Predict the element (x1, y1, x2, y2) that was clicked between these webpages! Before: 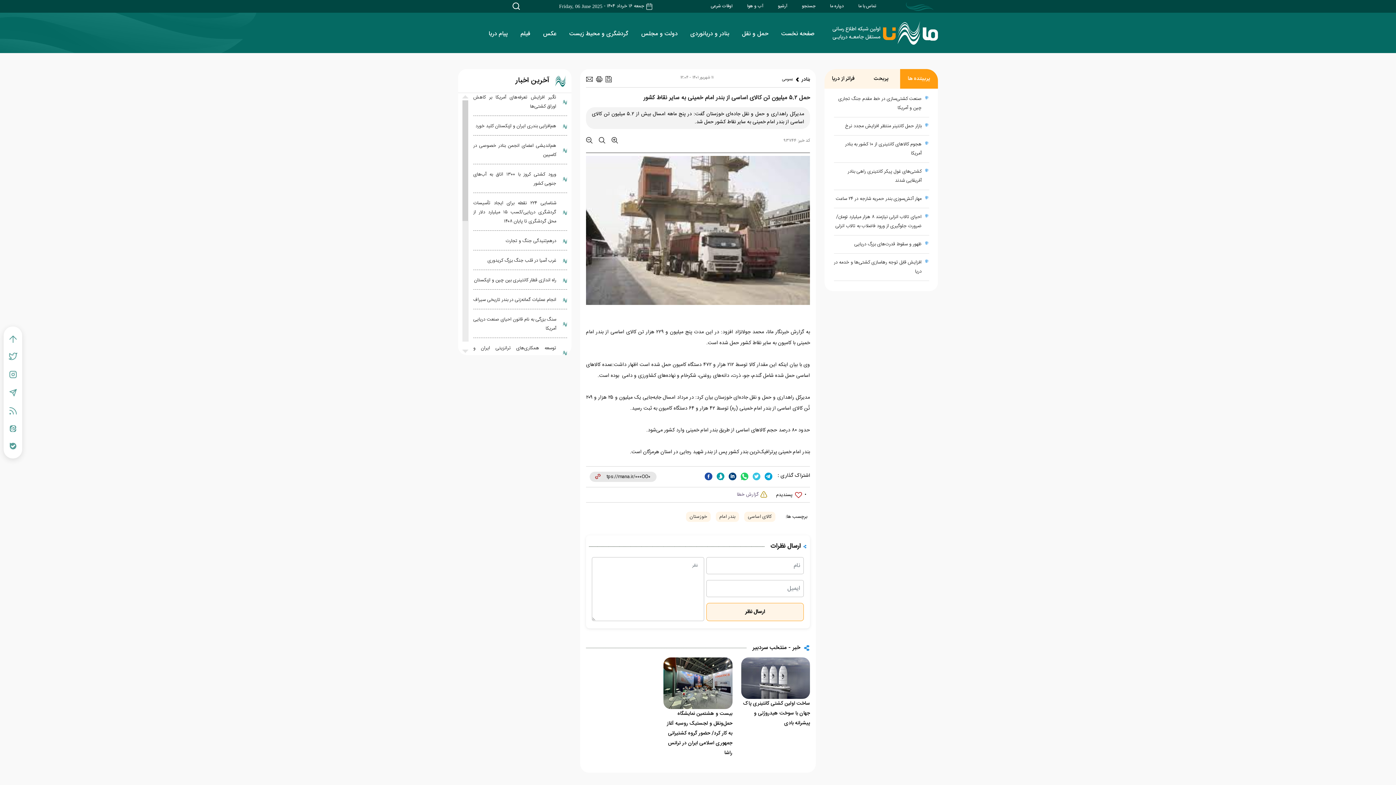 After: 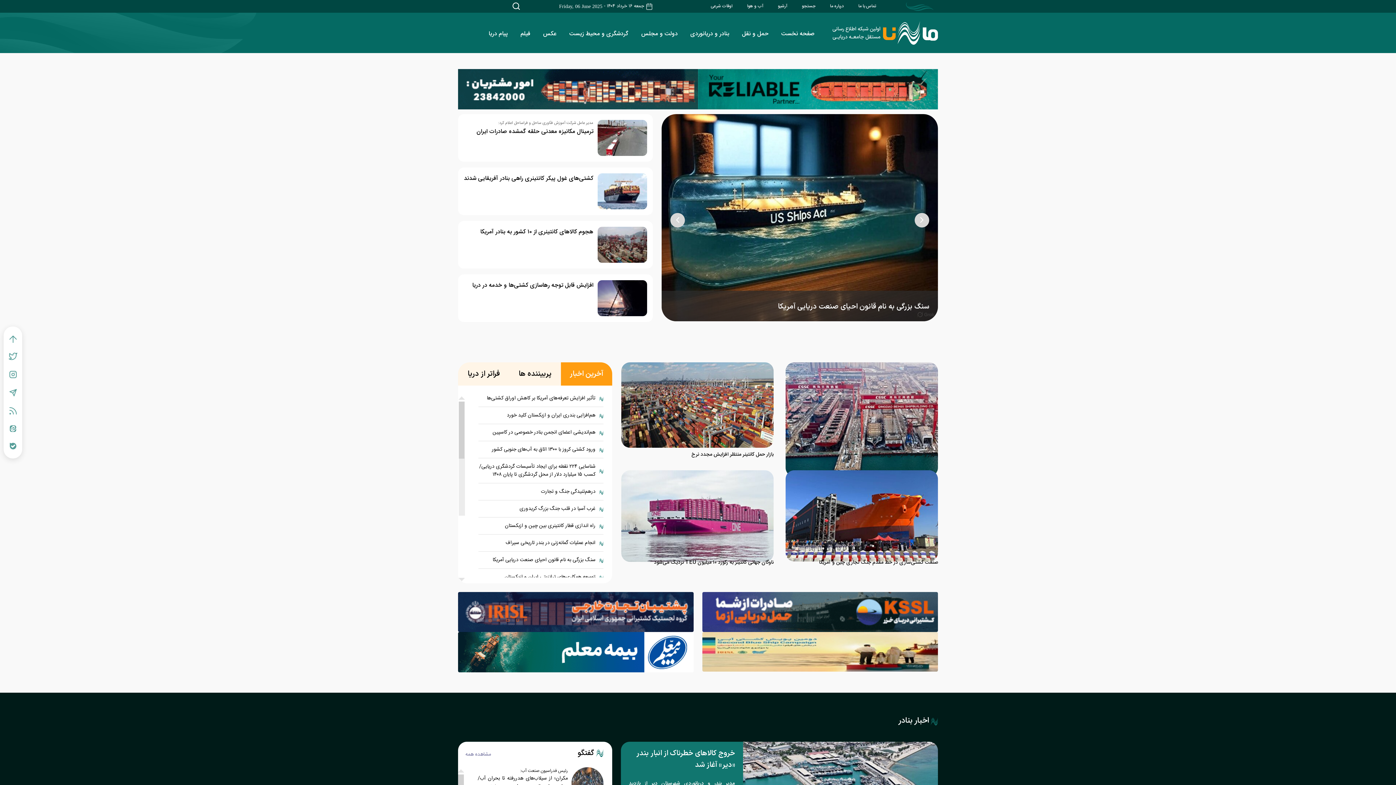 Action: bbox: (832, 21, 938, 44)